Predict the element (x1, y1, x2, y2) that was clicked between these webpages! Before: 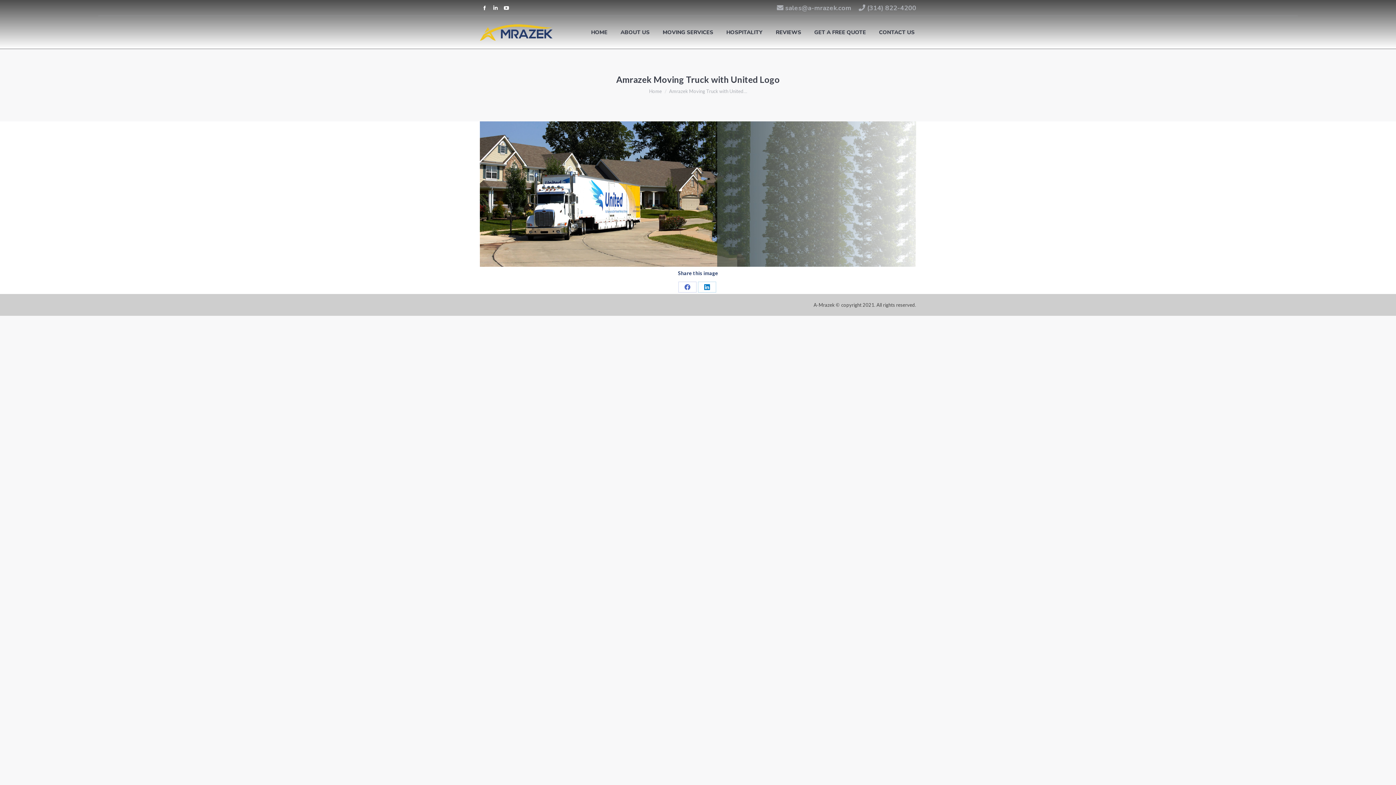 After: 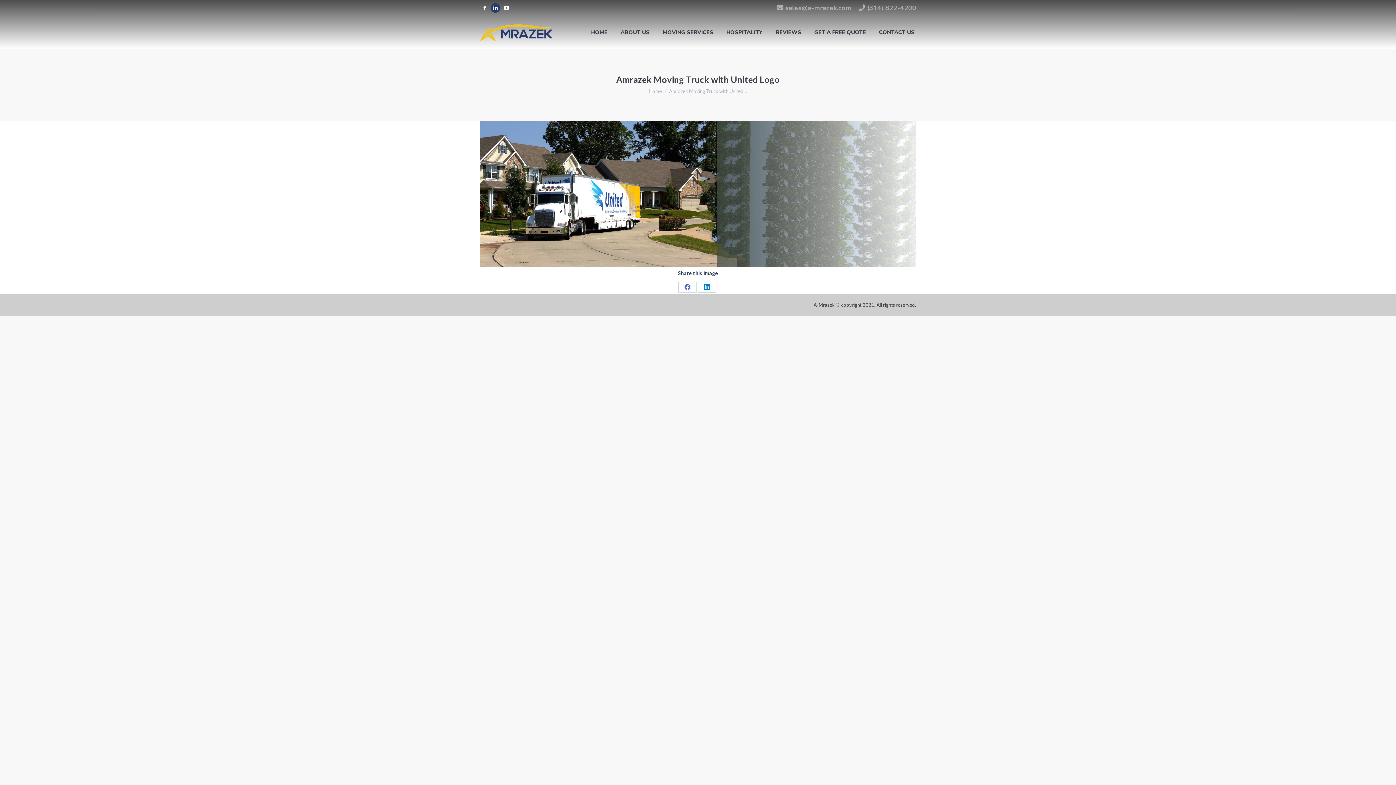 Action: label: Linkedin page opens in new window bbox: (490, 3, 500, 12)